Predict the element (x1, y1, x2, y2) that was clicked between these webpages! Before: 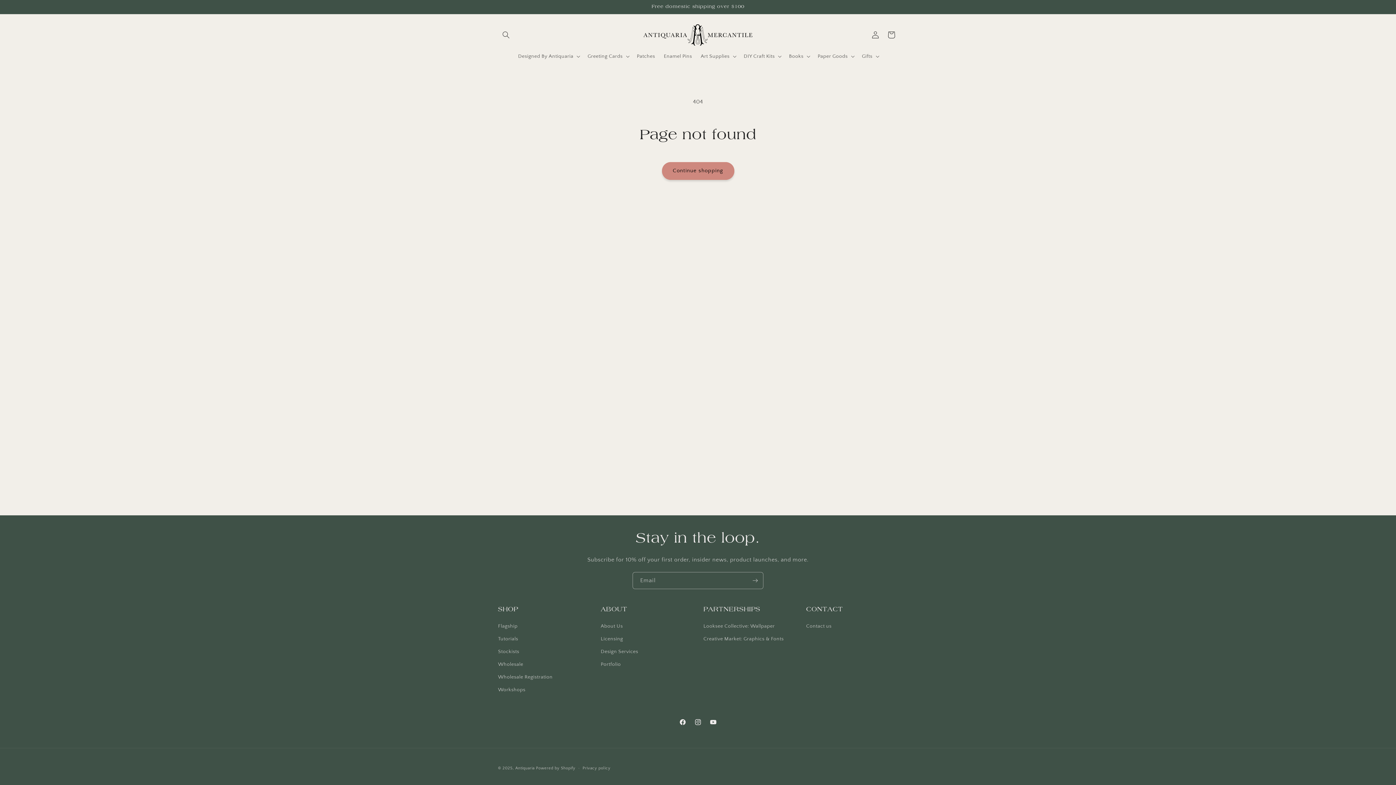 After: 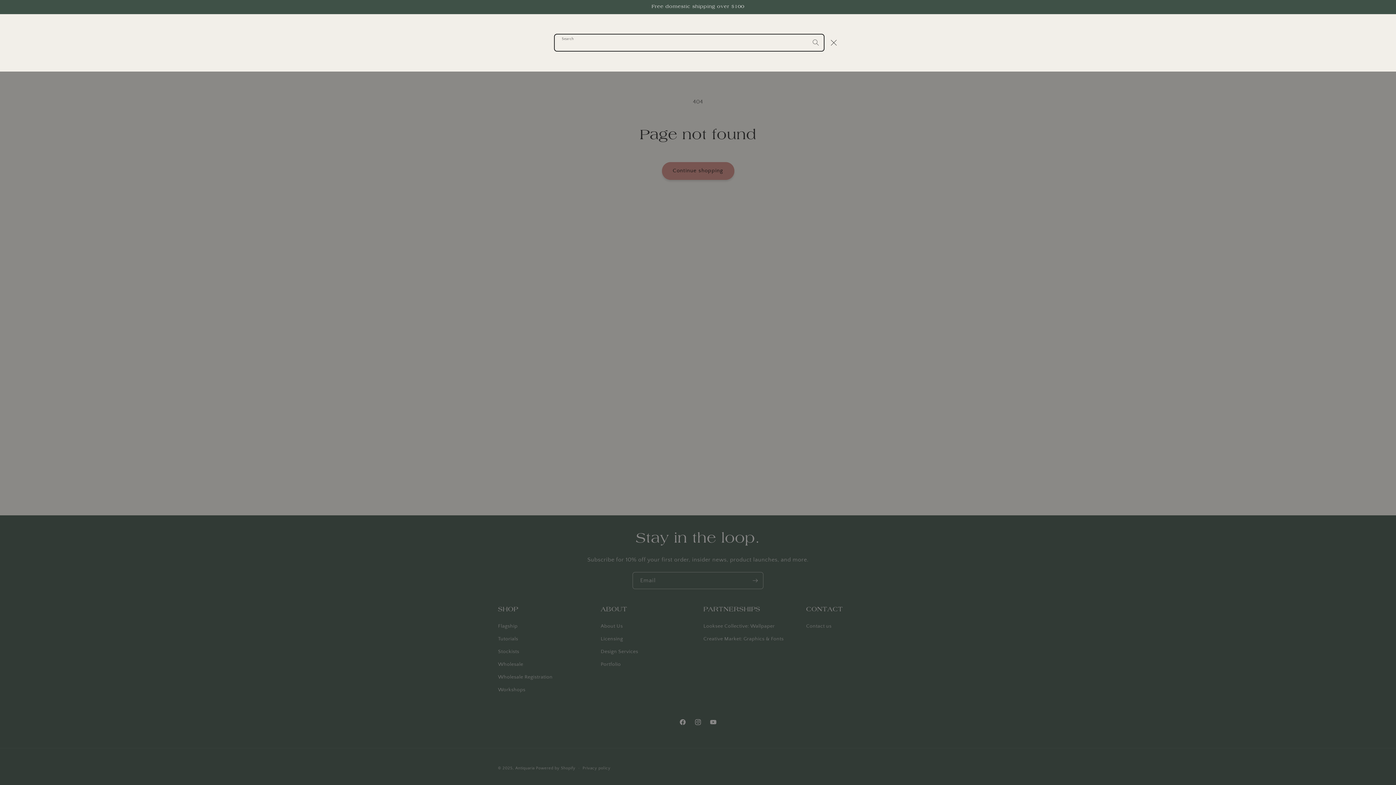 Action: bbox: (498, 27, 514, 43) label: Search